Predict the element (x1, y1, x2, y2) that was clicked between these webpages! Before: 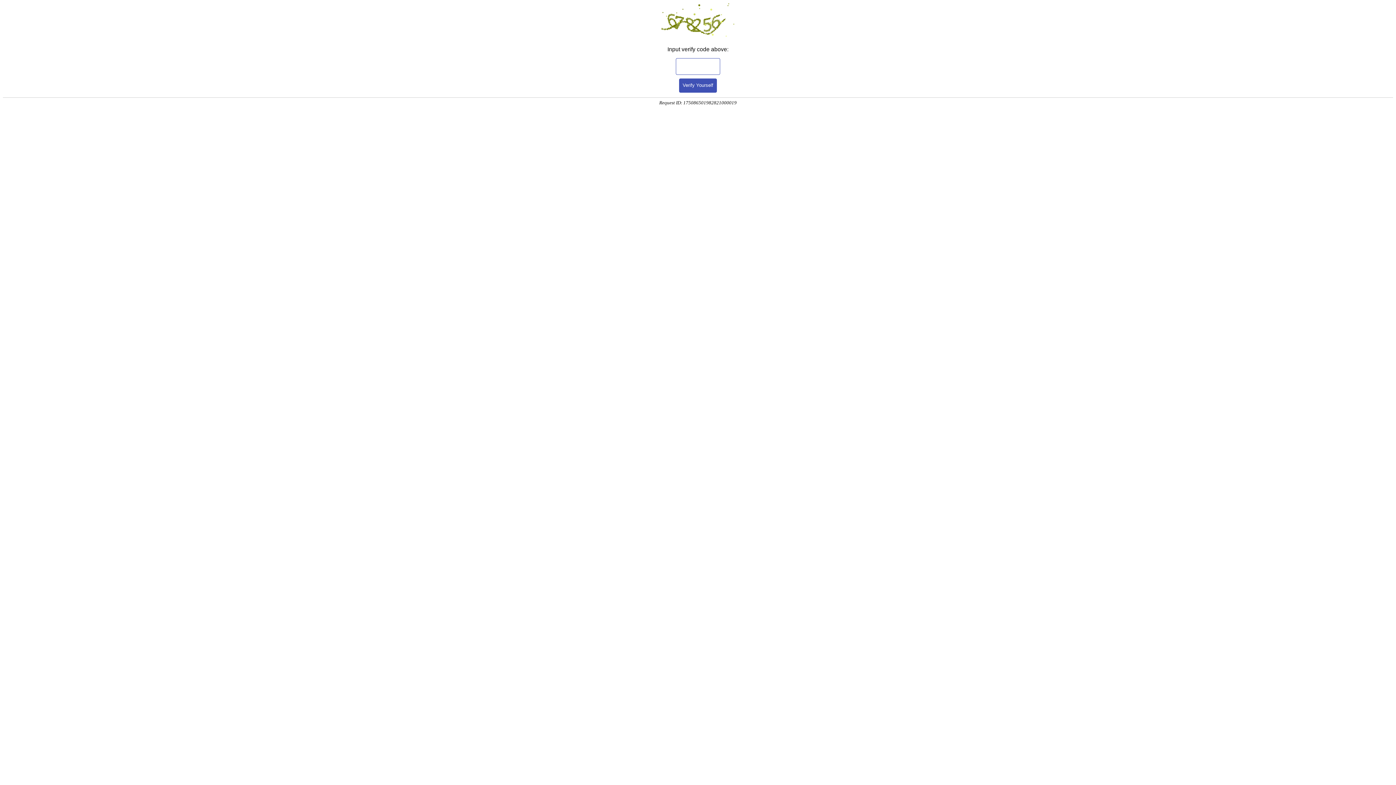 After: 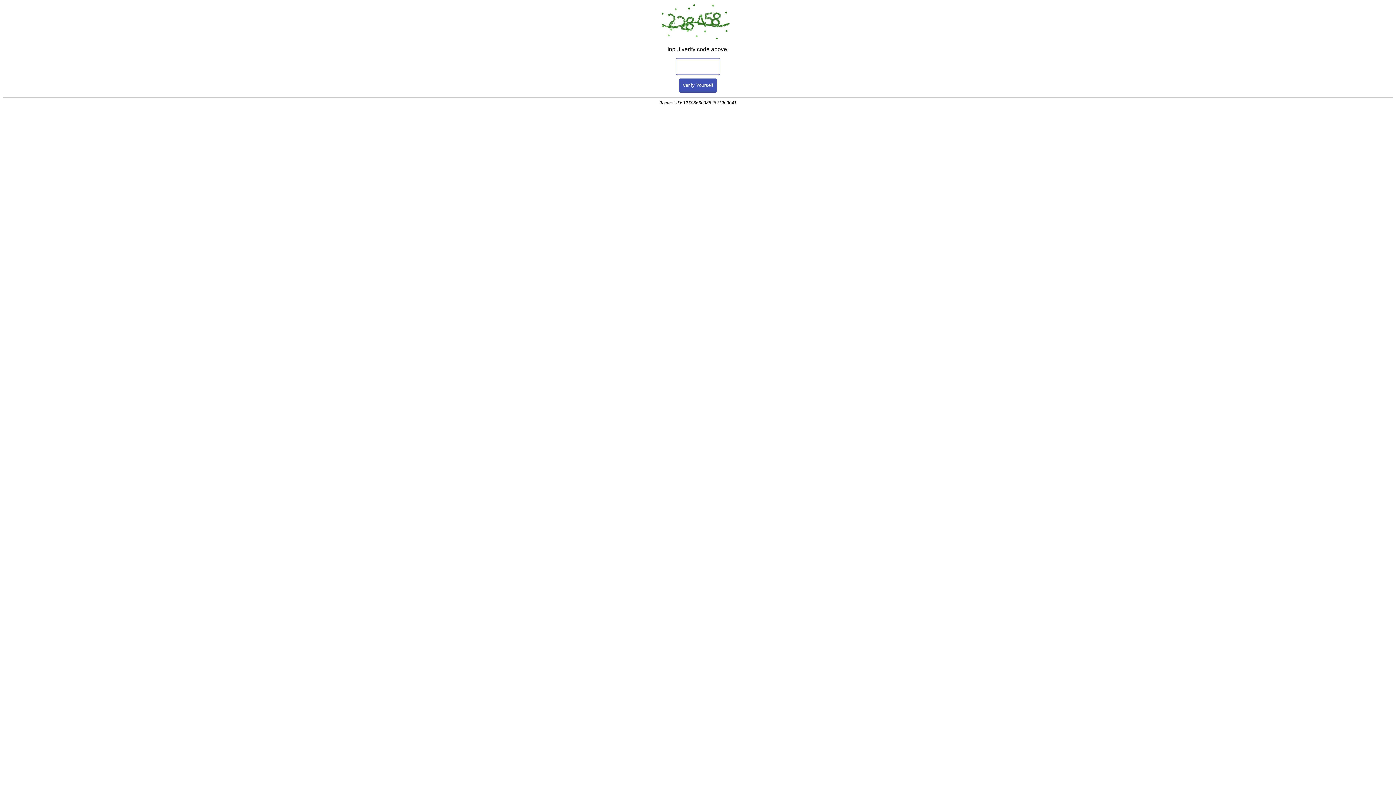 Action: bbox: (679, 78, 717, 92) label: Verify Yourself